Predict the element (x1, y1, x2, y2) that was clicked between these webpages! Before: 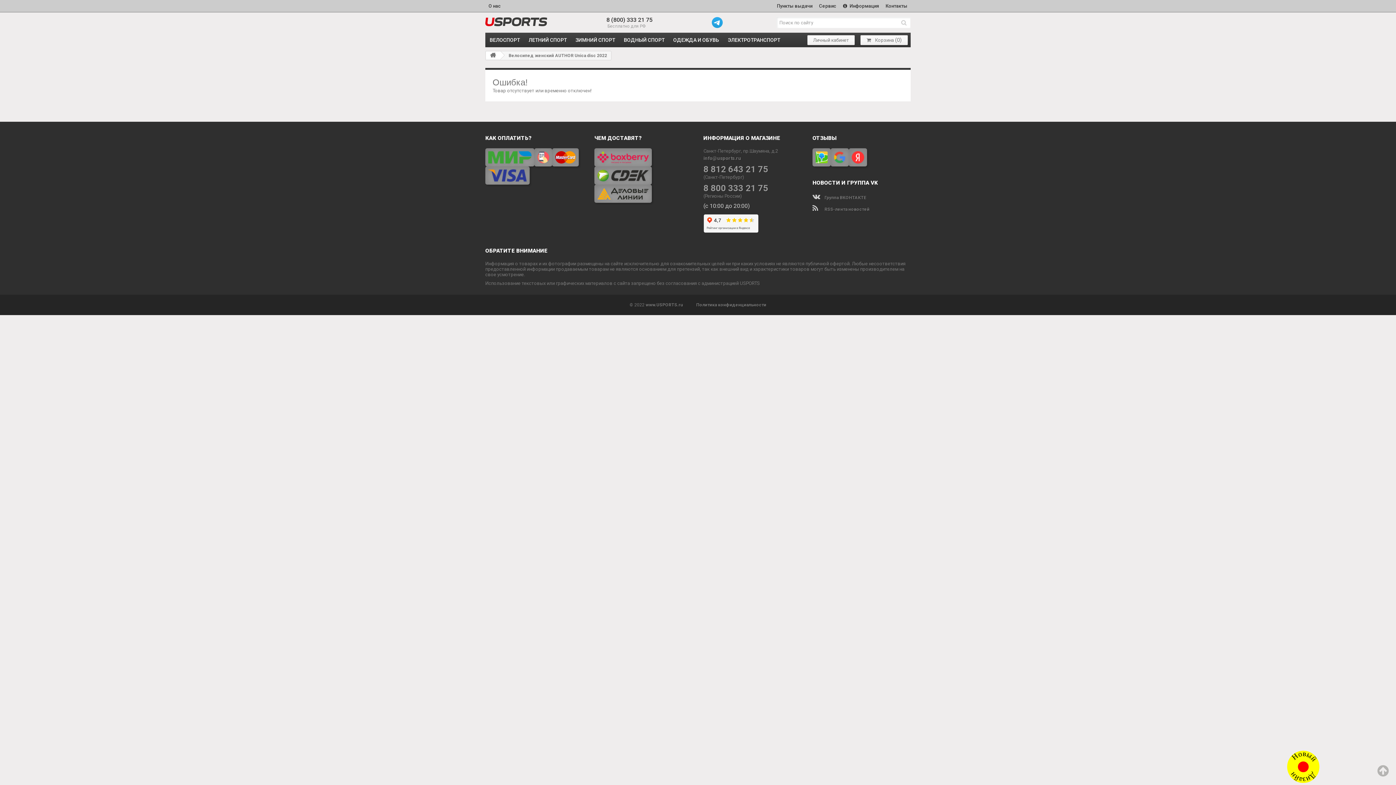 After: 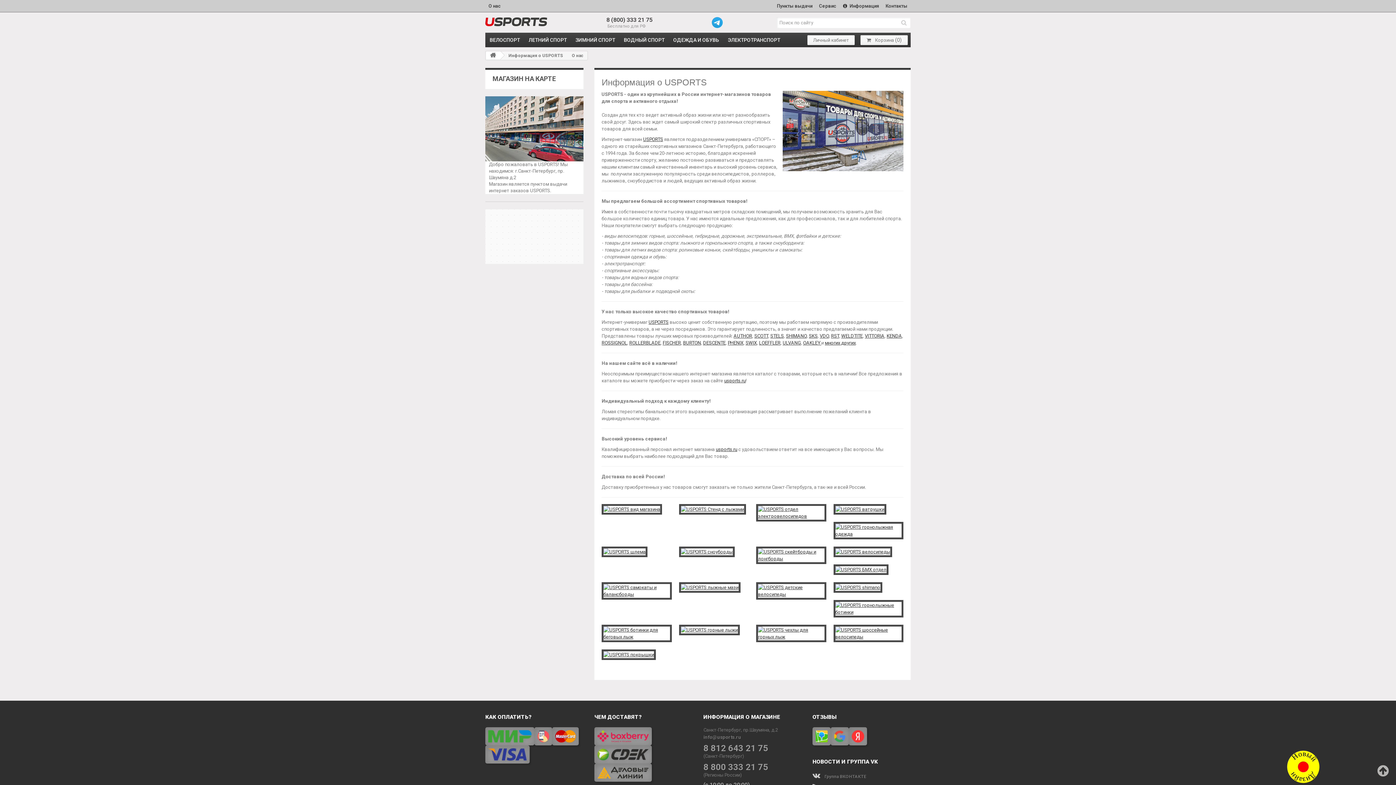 Action: bbox: (485, 0, 504, 12) label: О нас